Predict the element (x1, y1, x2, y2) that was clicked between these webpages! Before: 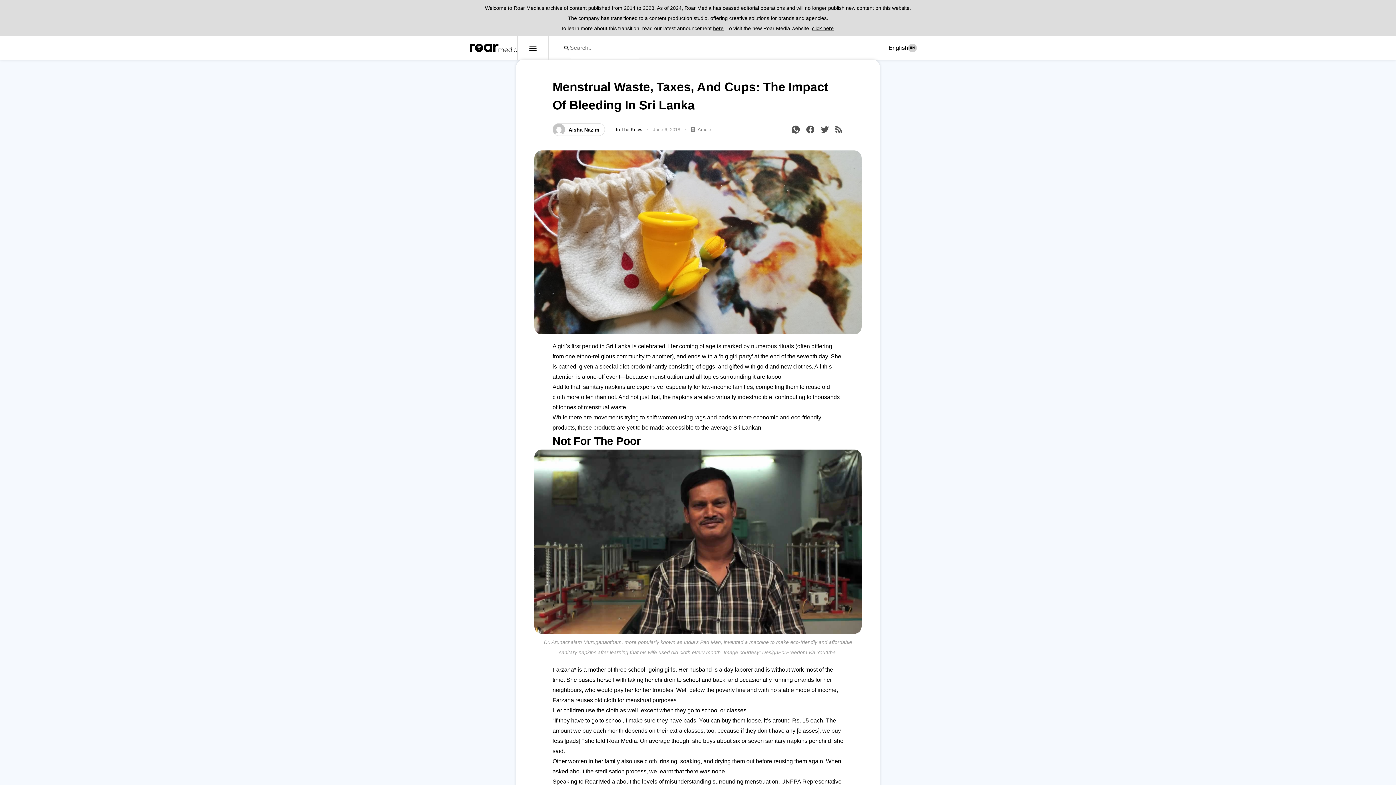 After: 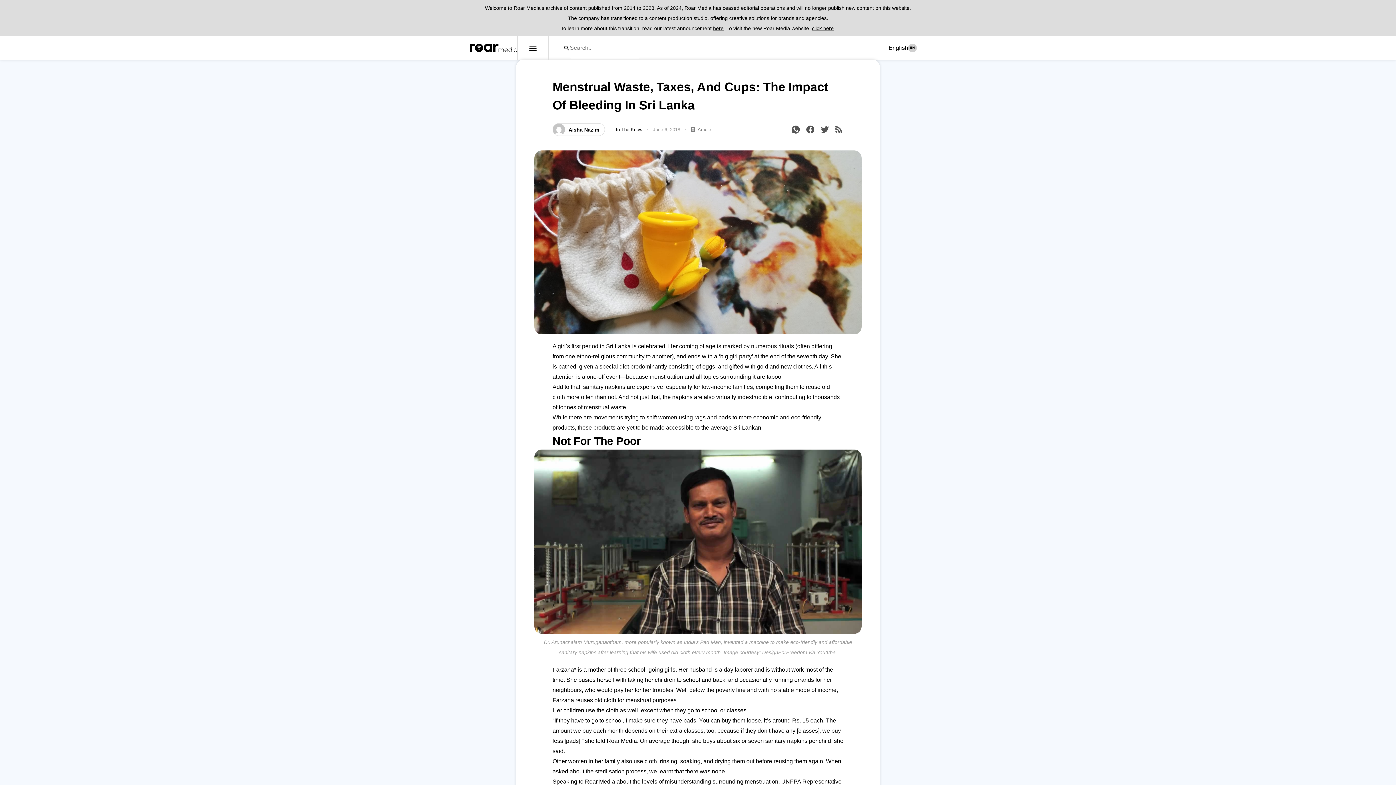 Action: bbox: (713, 25, 723, 31) label: here